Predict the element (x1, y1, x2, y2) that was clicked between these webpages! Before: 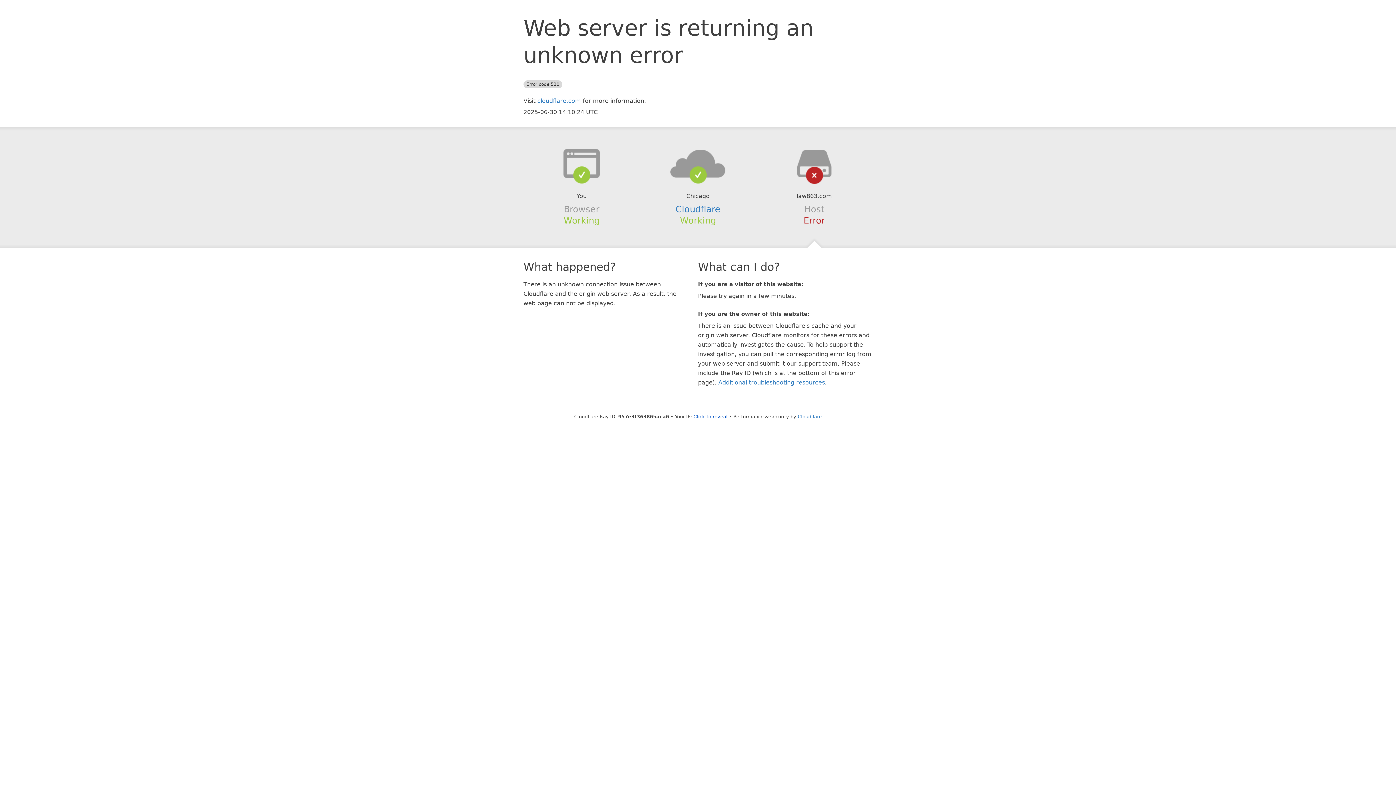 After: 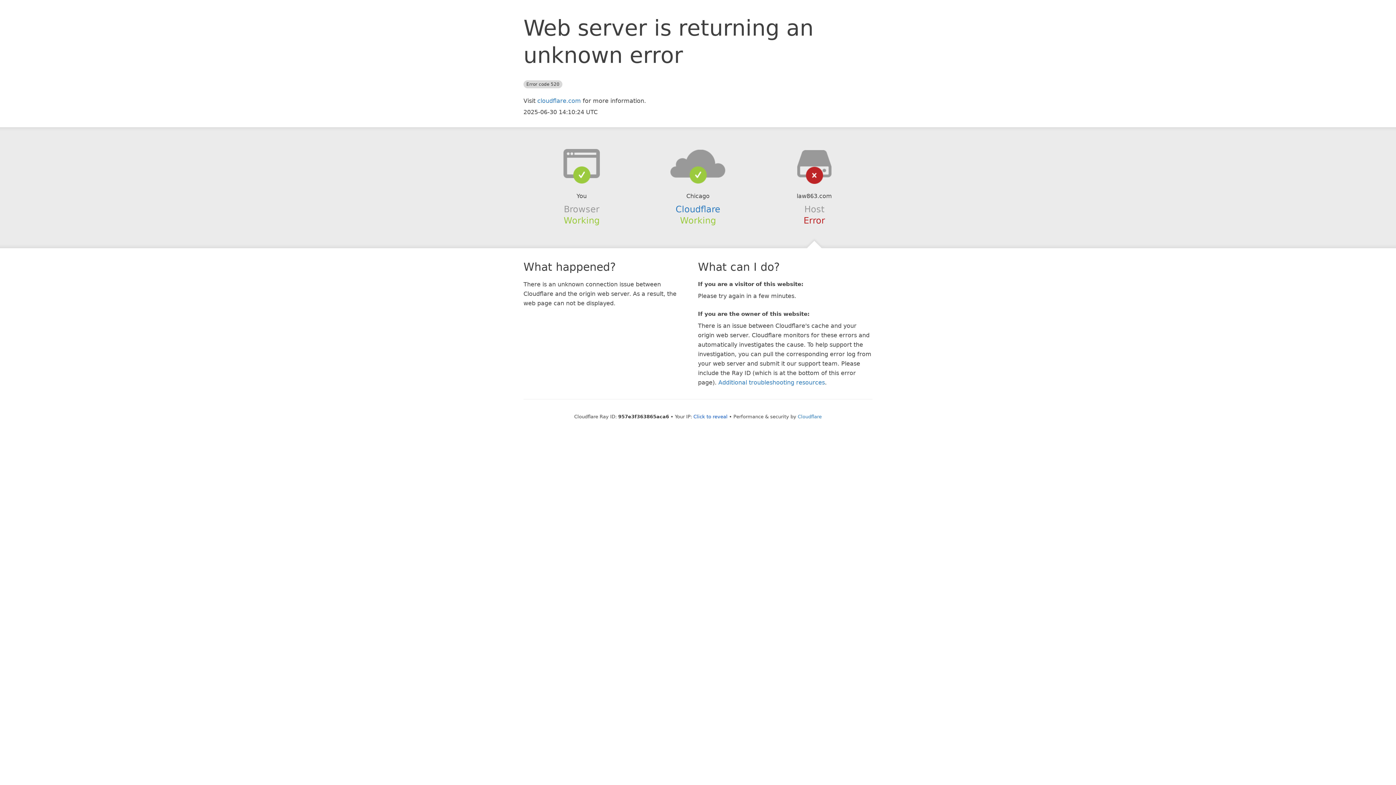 Action: bbox: (639, 148, 756, 178)